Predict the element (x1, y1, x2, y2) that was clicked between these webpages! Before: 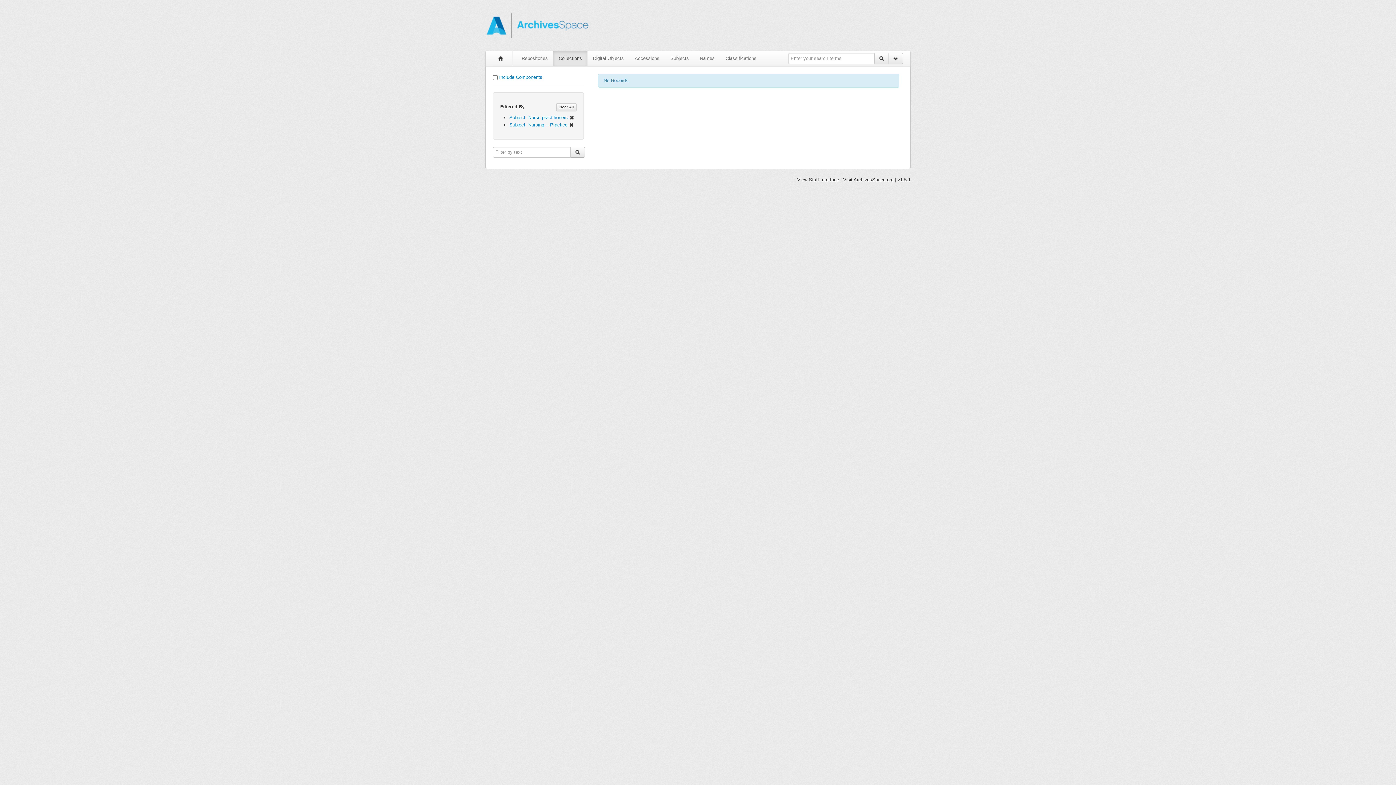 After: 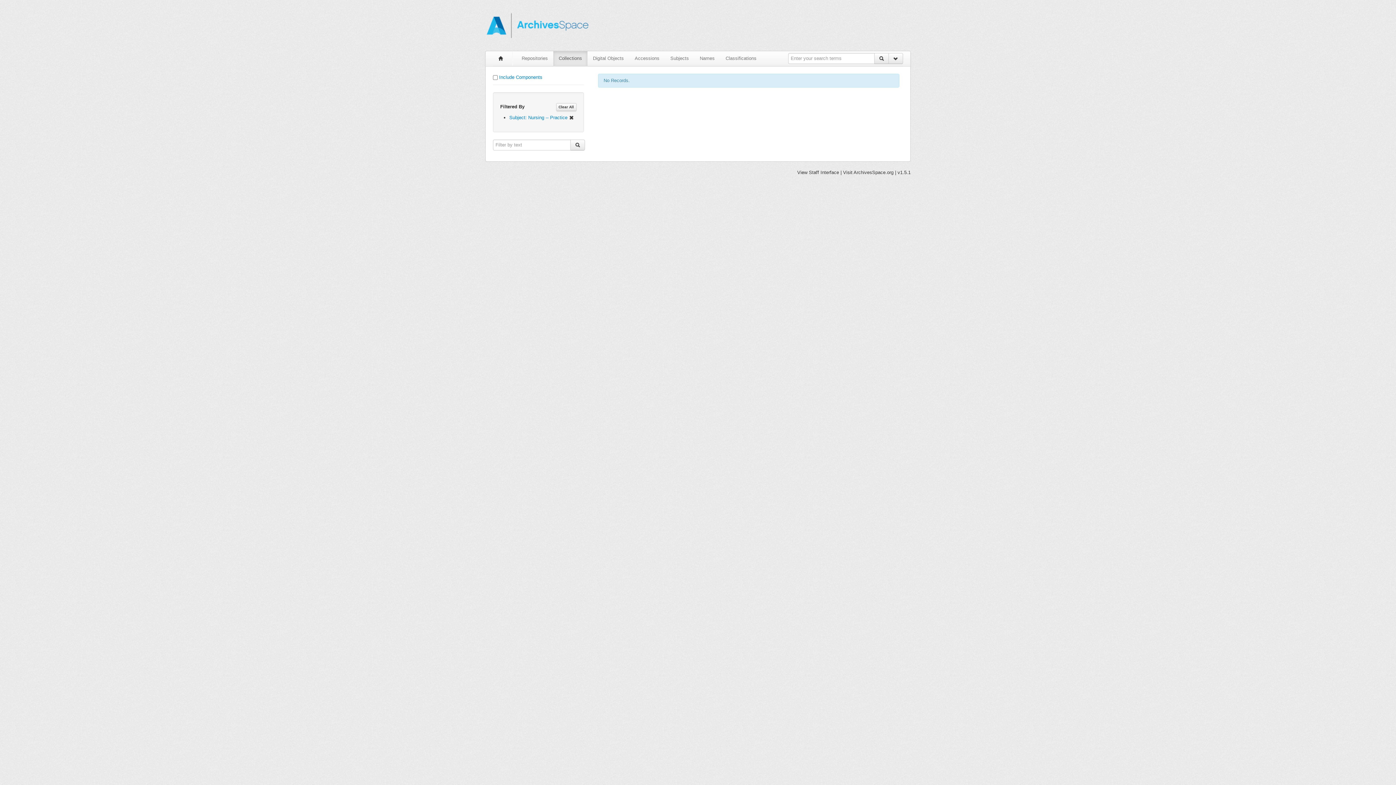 Action: bbox: (509, 114, 574, 120) label: Subject: Nurse practitioners 